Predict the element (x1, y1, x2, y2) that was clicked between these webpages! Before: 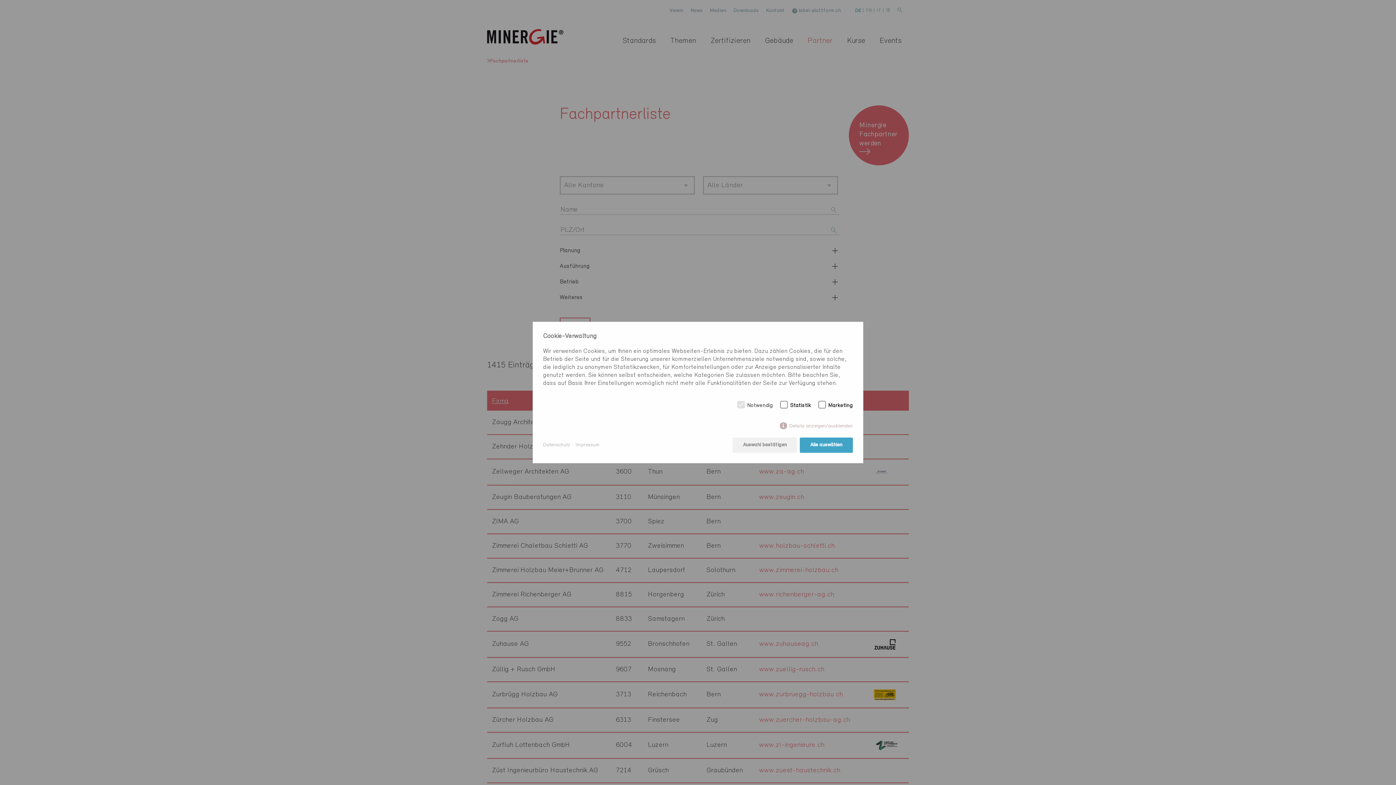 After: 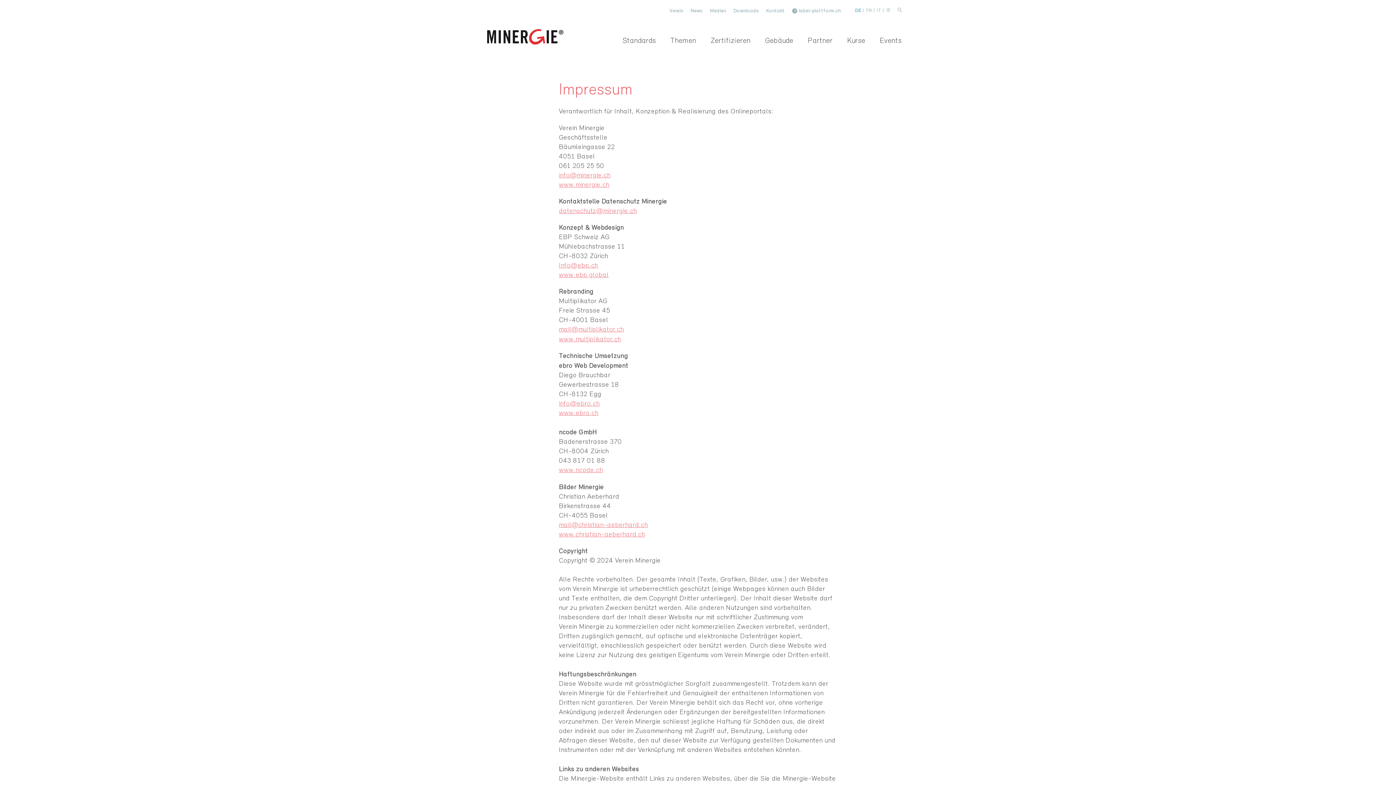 Action: label: Impressum bbox: (575, 441, 600, 449)